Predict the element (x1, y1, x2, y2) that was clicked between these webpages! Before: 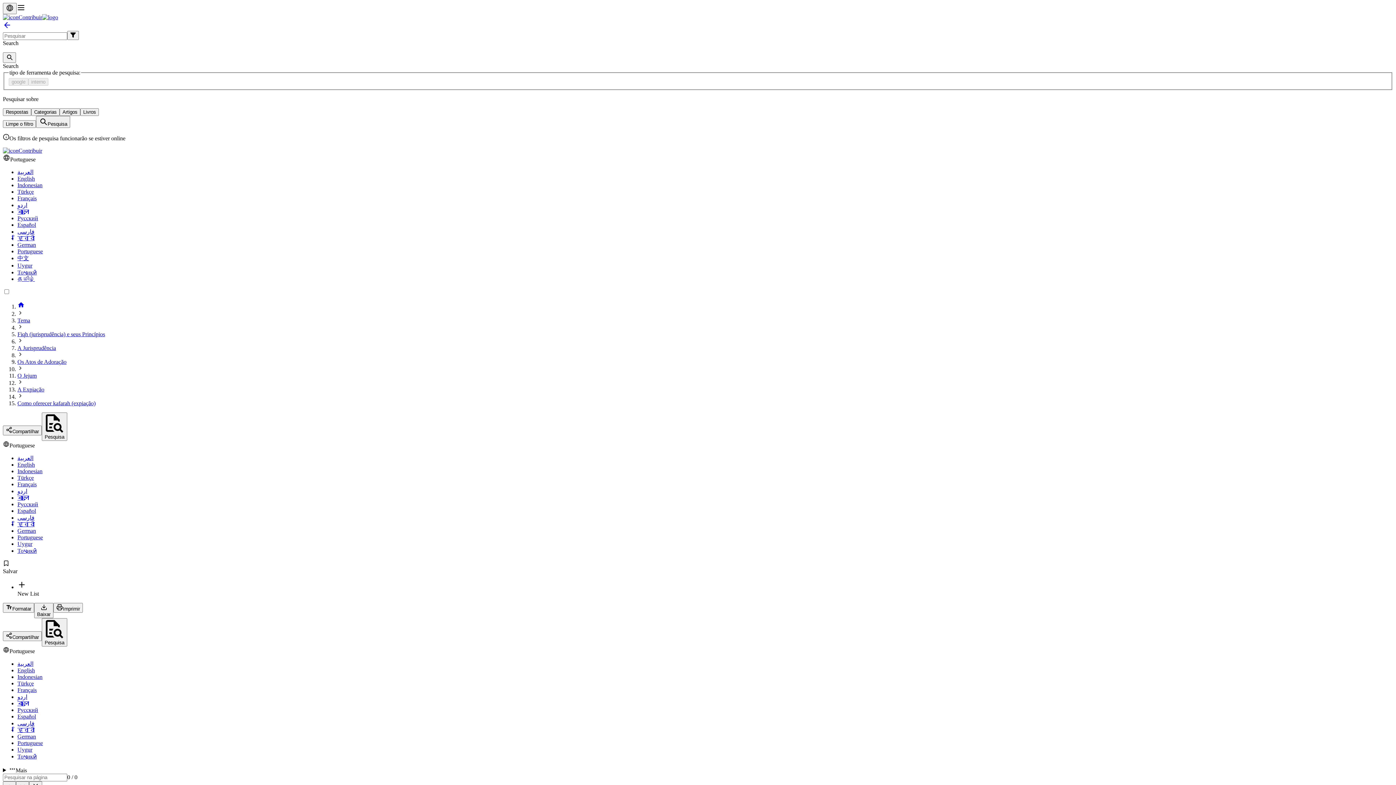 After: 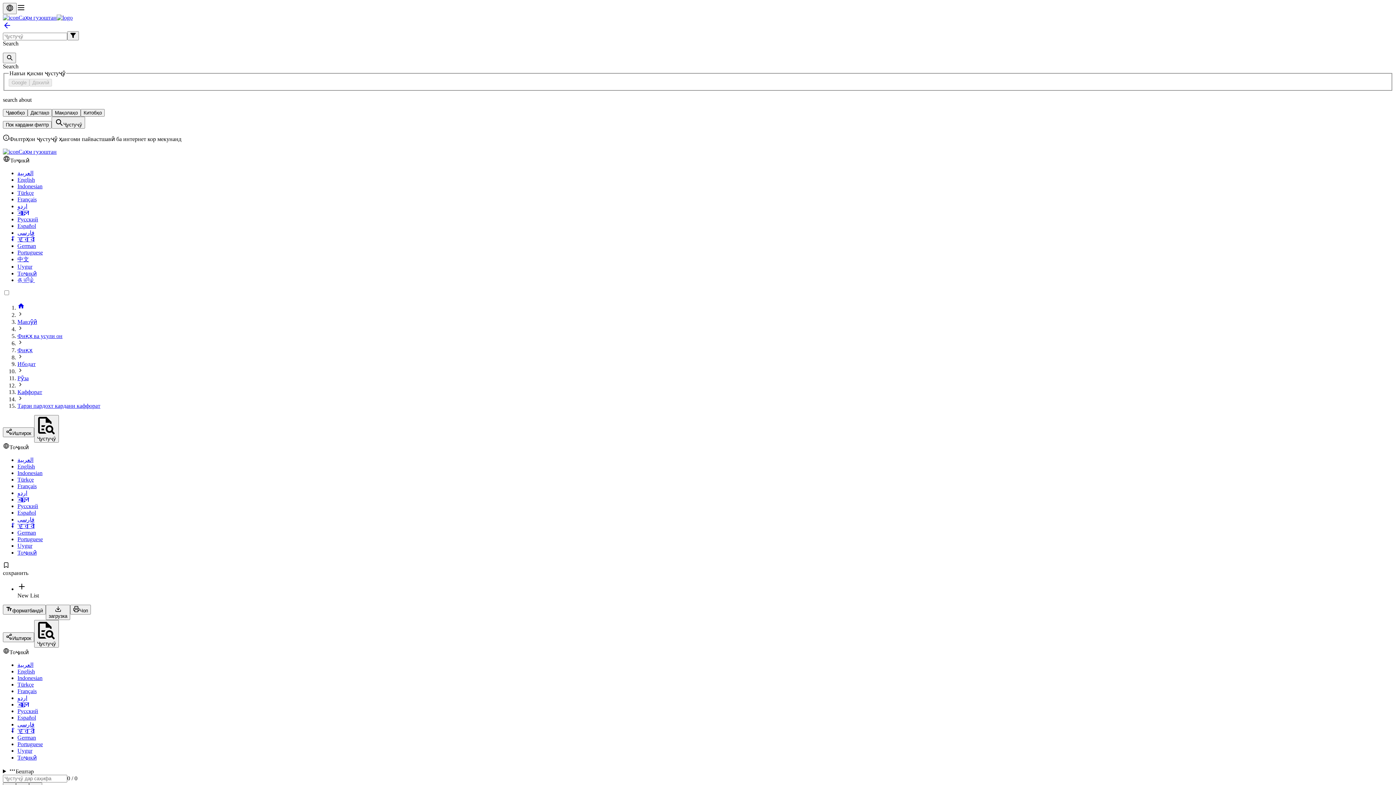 Action: label: Тоҷикӣ bbox: (17, 753, 1393, 760)